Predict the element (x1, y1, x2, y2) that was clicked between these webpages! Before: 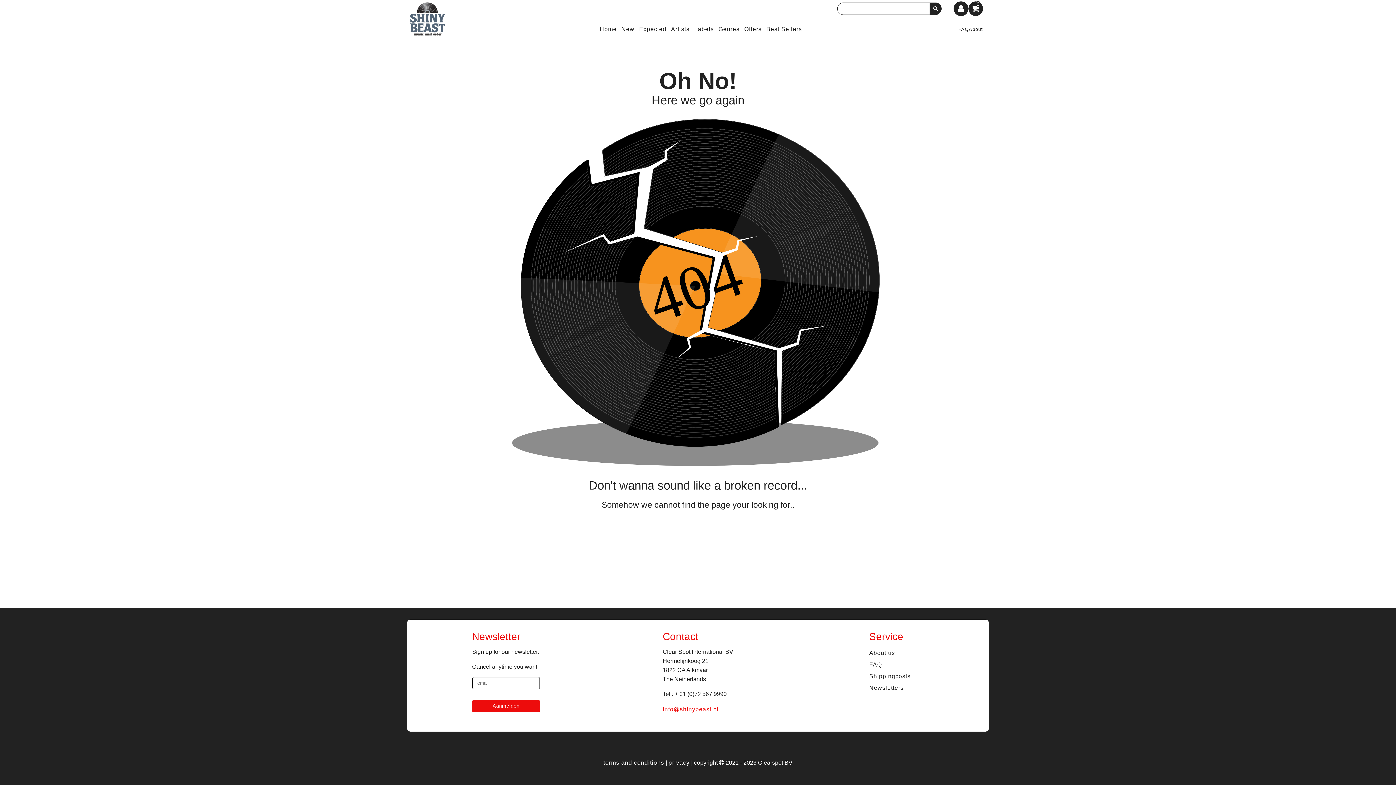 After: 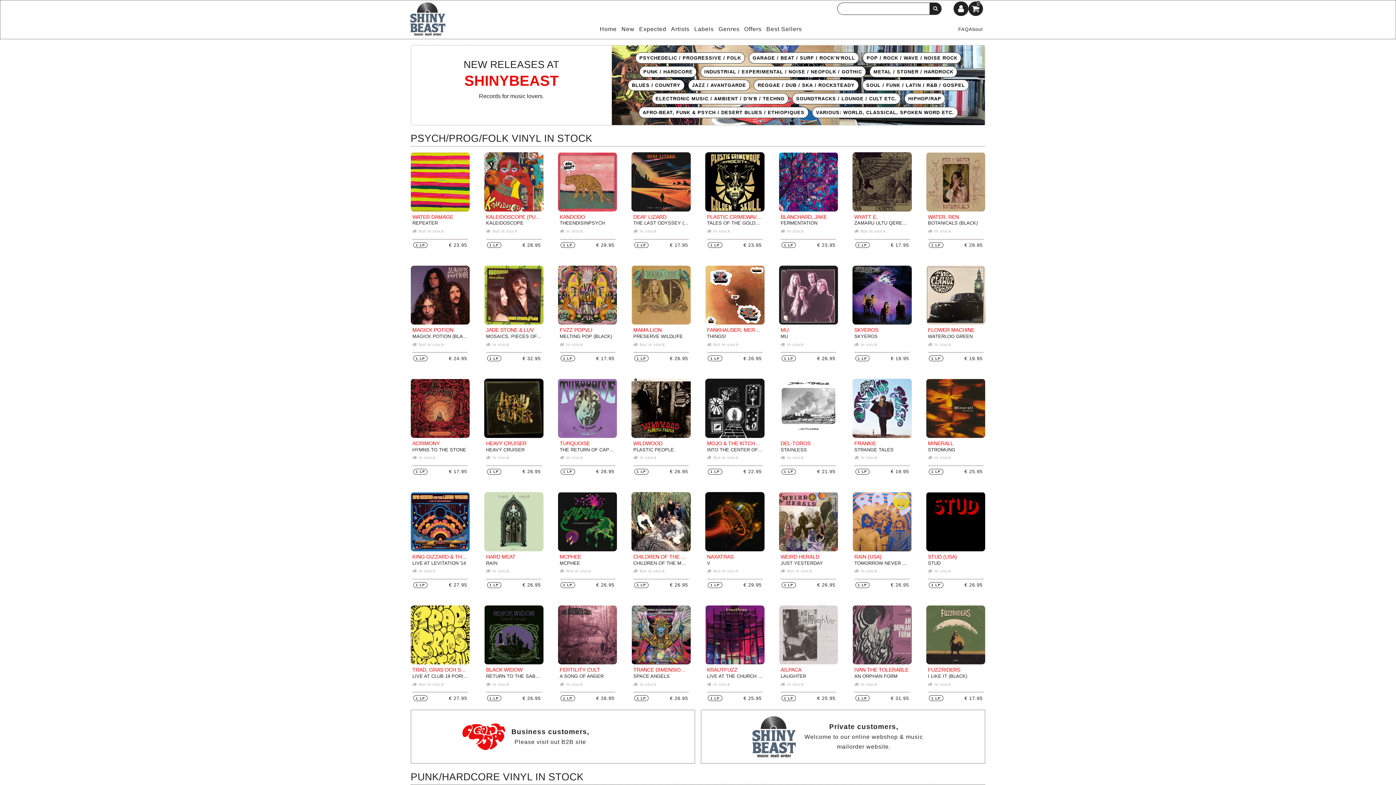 Action: label: Home bbox: (597, 23, 619, 34)